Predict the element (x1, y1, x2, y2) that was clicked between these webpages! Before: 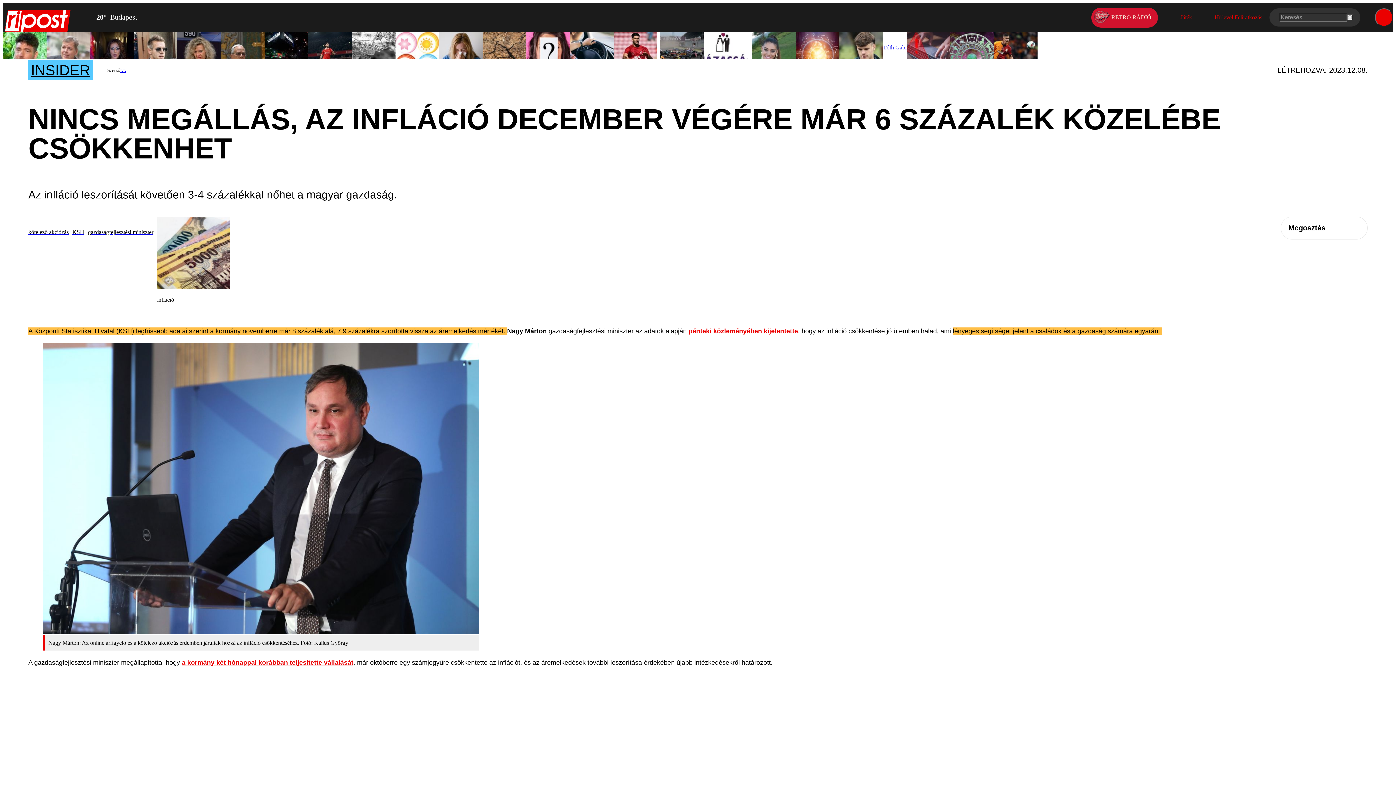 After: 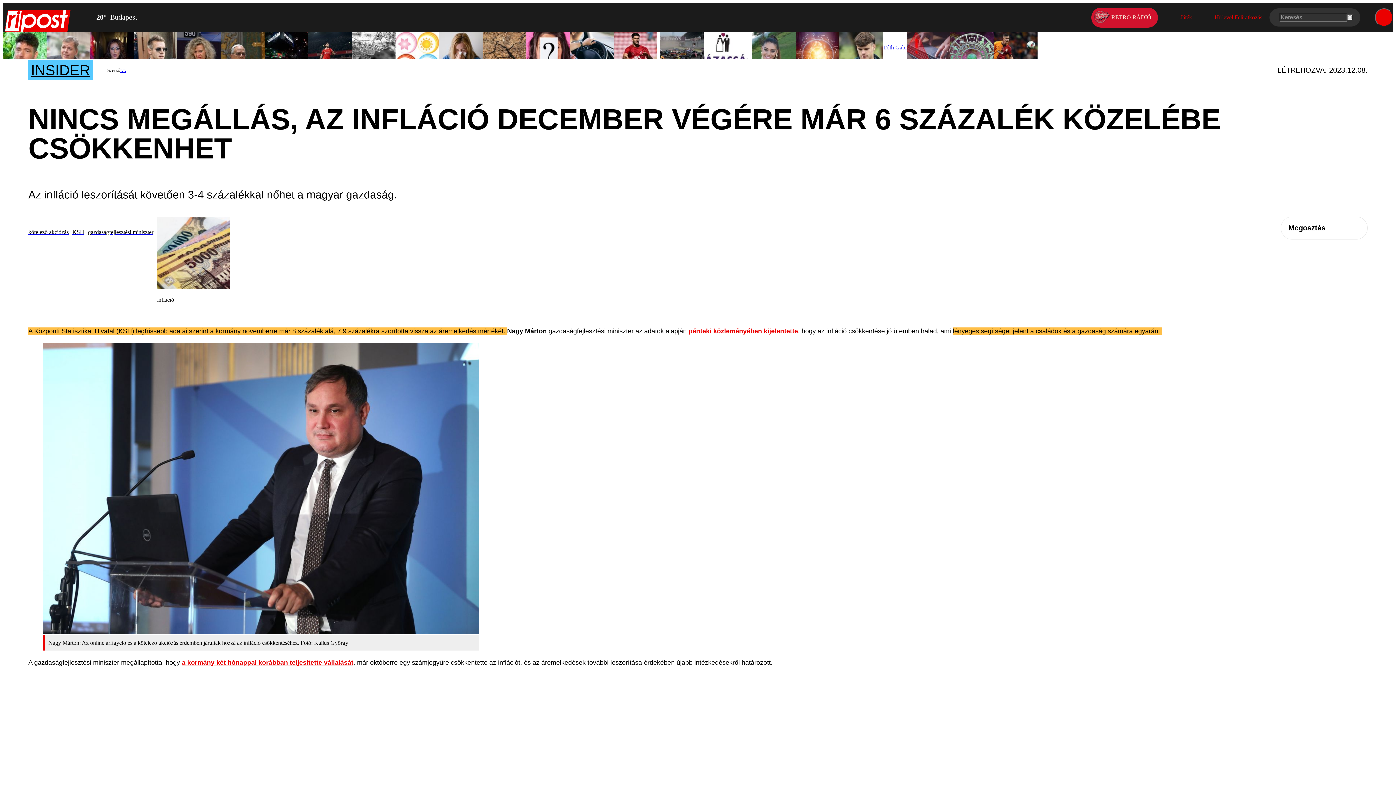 Action: bbox: (1349, 220, 1364, 235)